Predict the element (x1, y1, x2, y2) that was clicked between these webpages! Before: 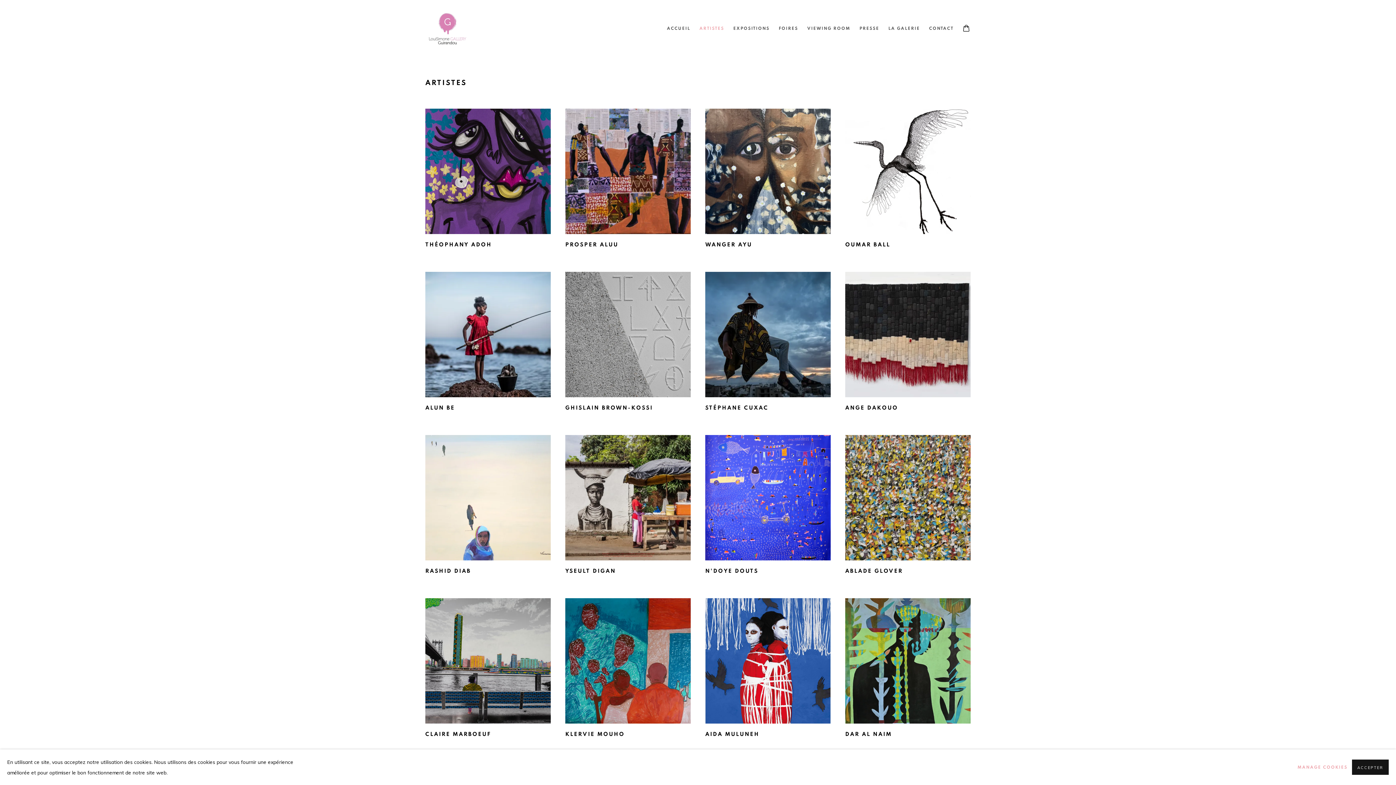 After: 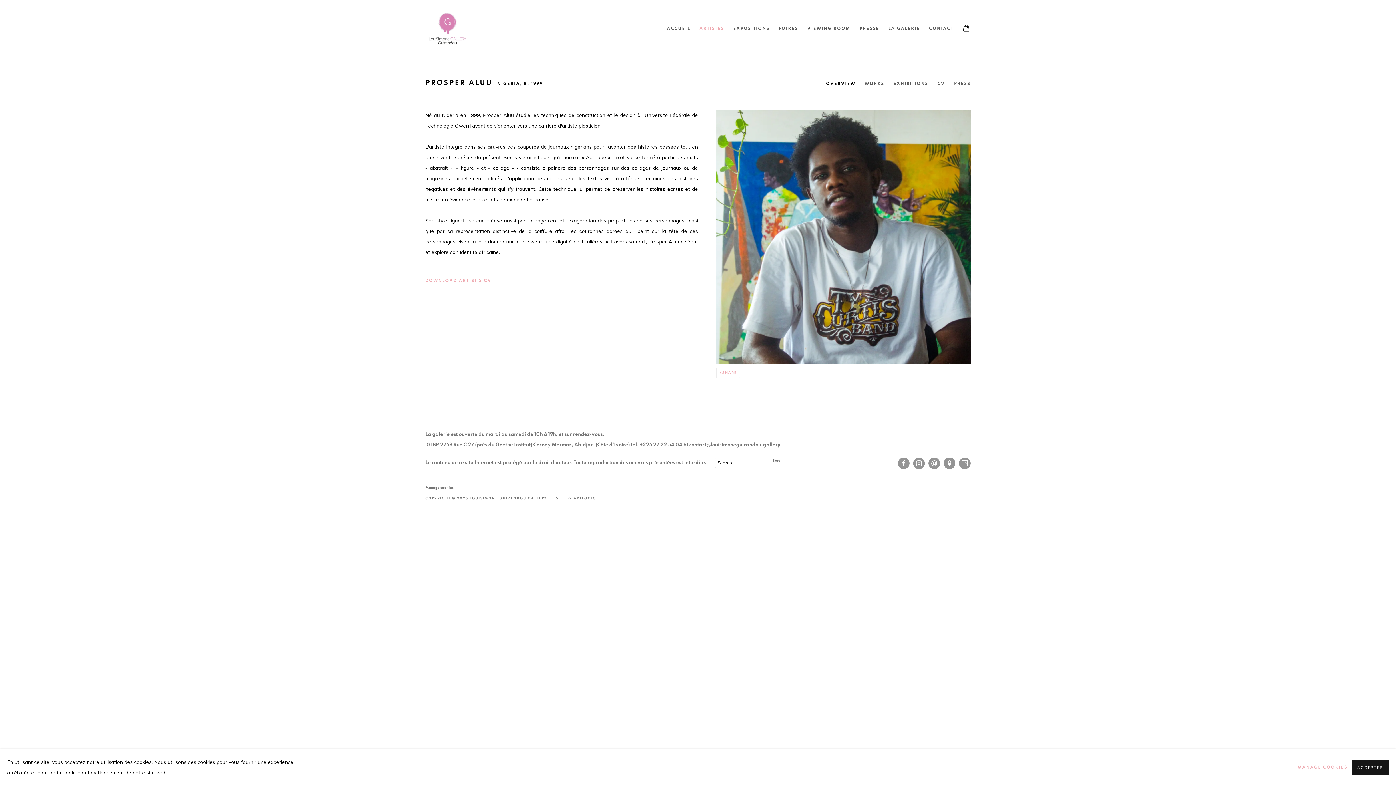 Action: label: PROSPER ALUU bbox: (565, 108, 690, 248)